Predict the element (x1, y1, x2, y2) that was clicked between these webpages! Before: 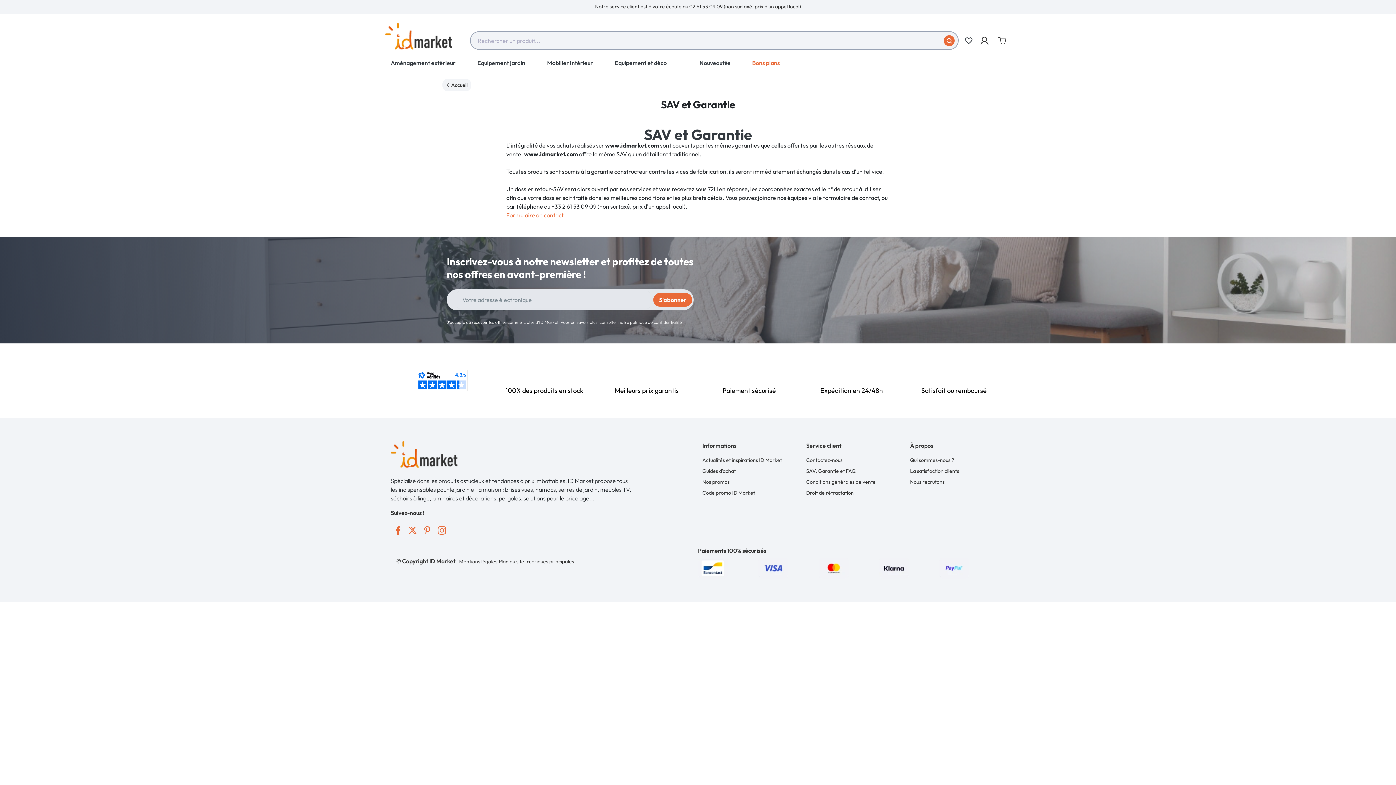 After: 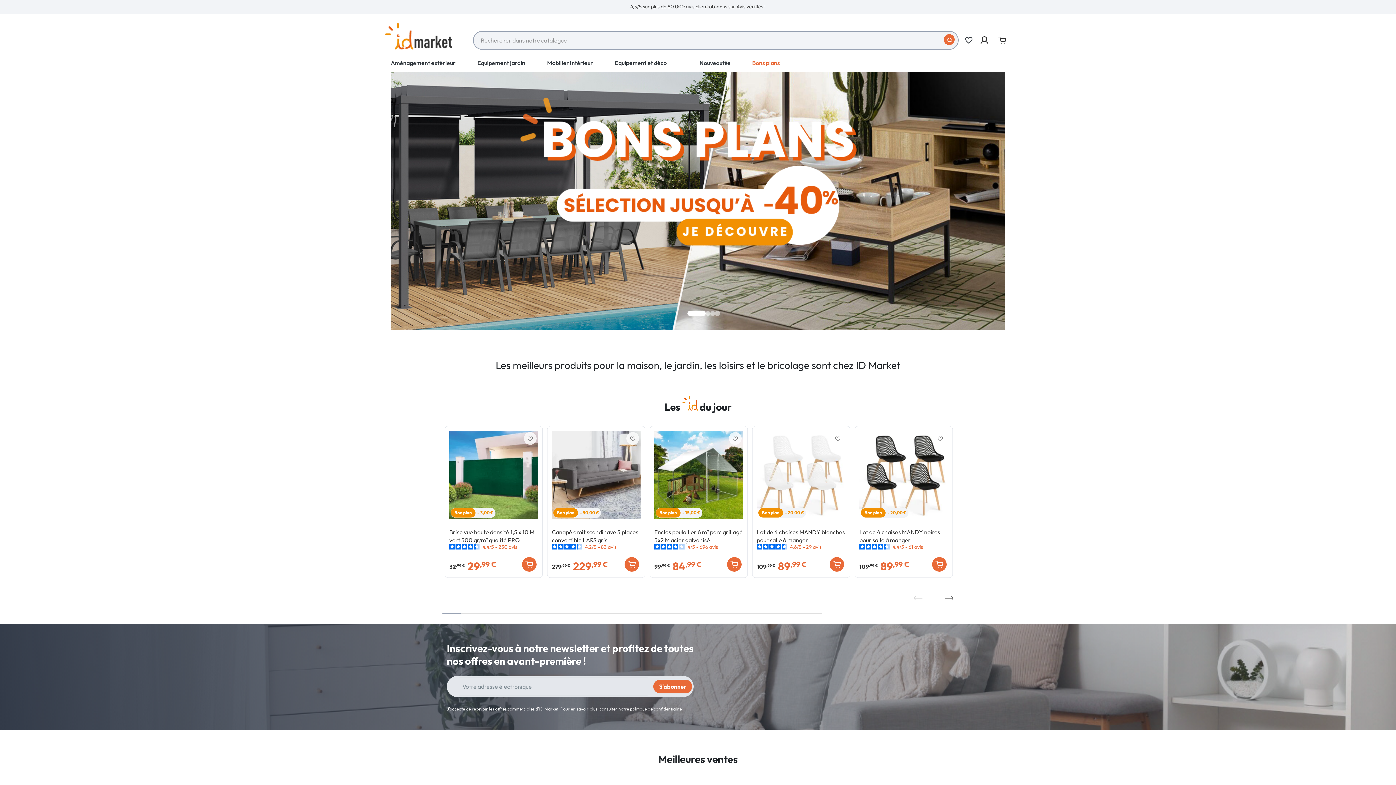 Action: bbox: (385, 22, 470, 49)